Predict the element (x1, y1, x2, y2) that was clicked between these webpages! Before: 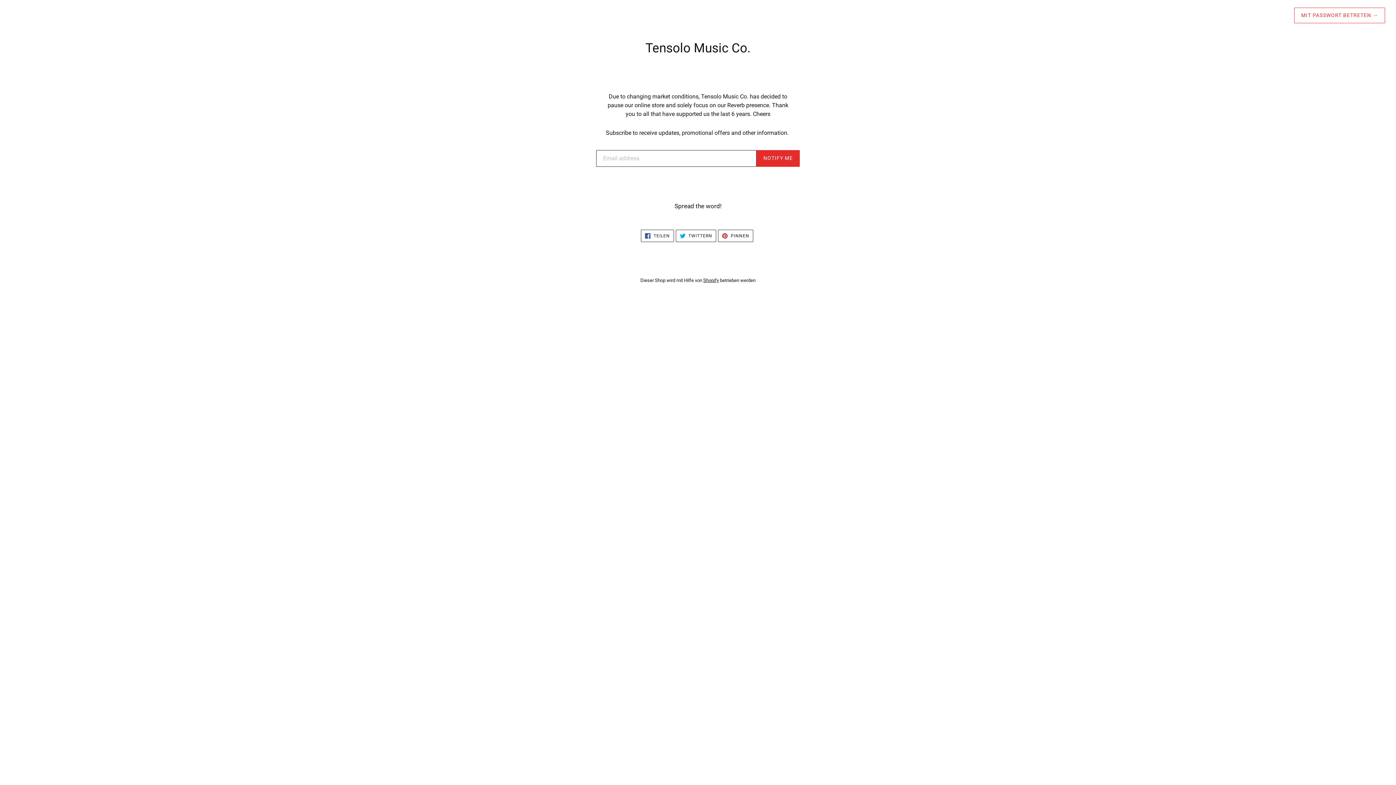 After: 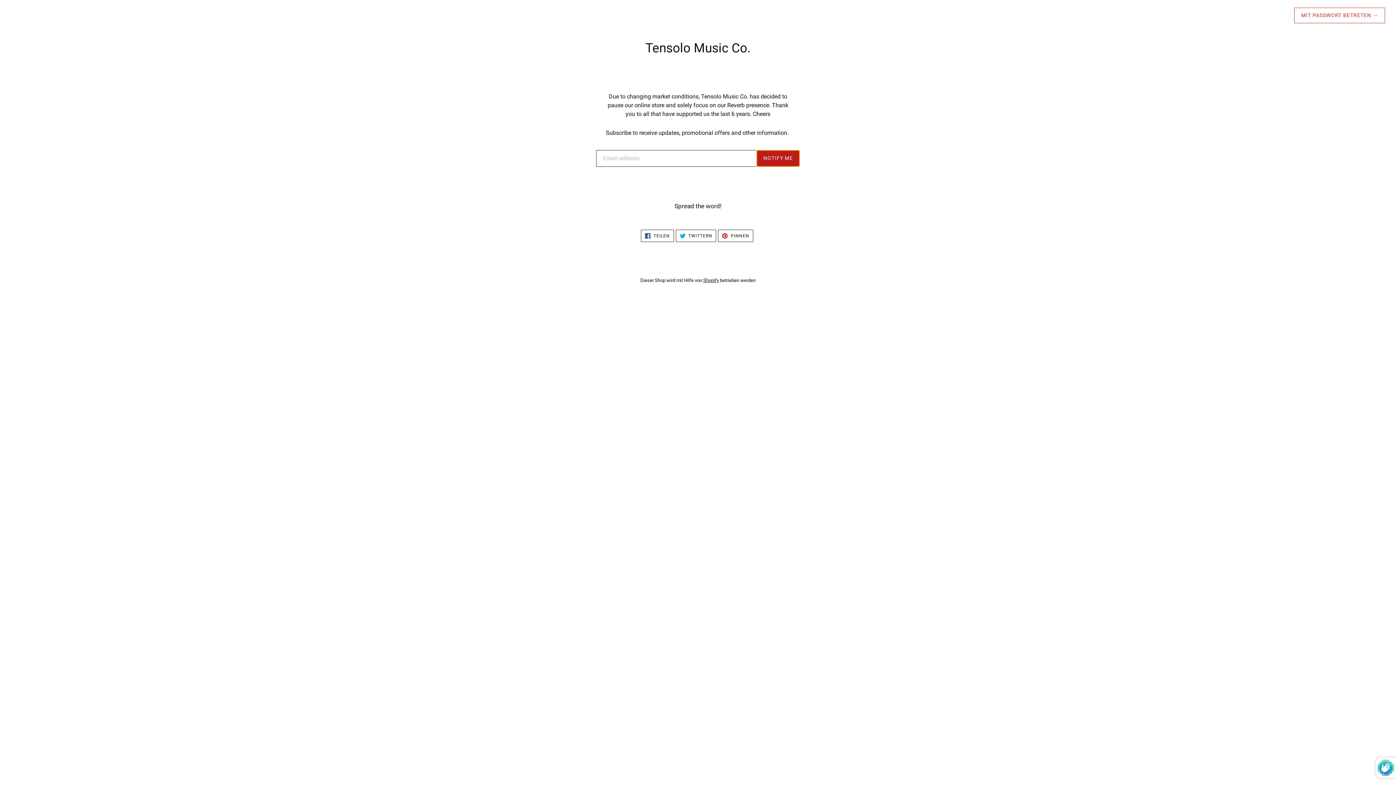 Action: bbox: (756, 150, 800, 166) label: NOTIFY ME